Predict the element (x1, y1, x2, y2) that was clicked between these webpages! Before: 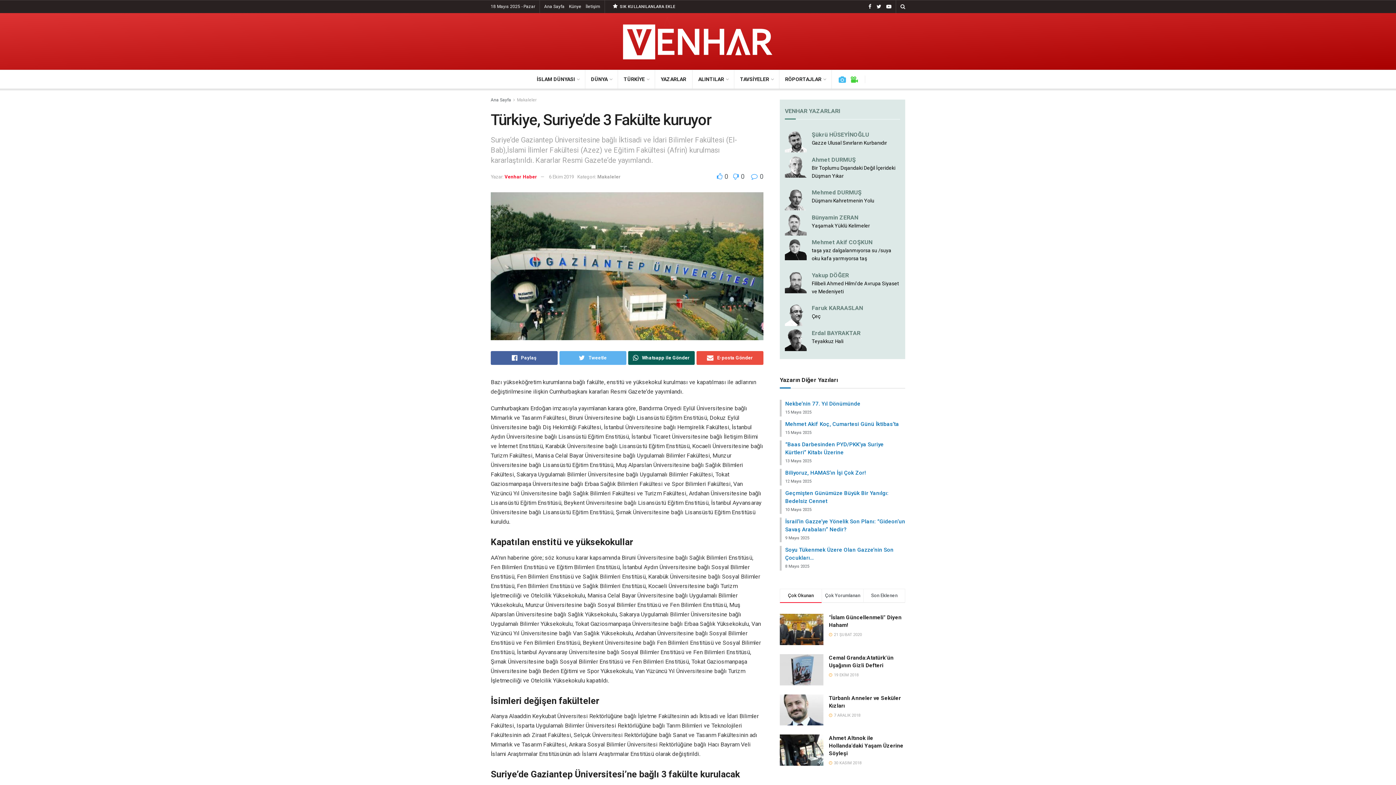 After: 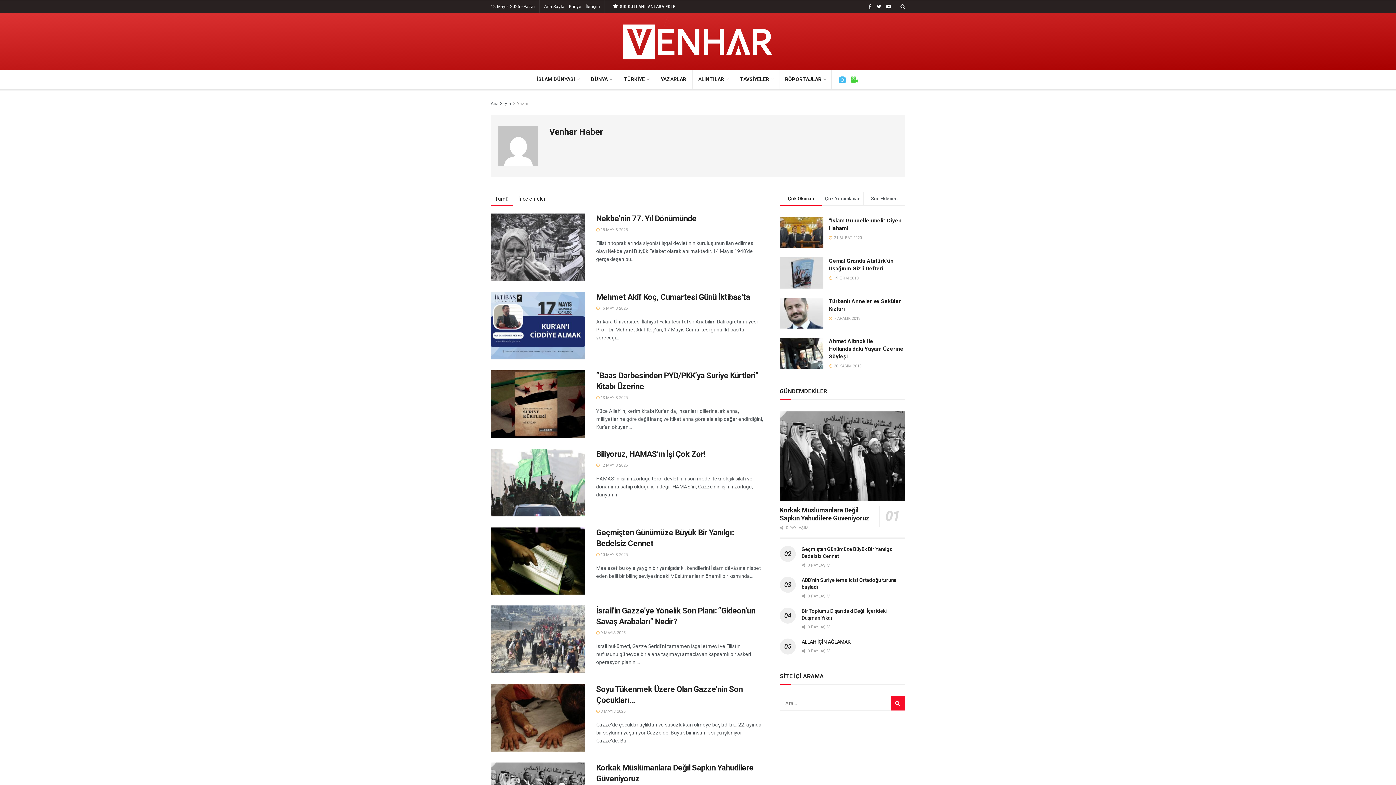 Action: label: Venhar Haber bbox: (504, 174, 537, 179)